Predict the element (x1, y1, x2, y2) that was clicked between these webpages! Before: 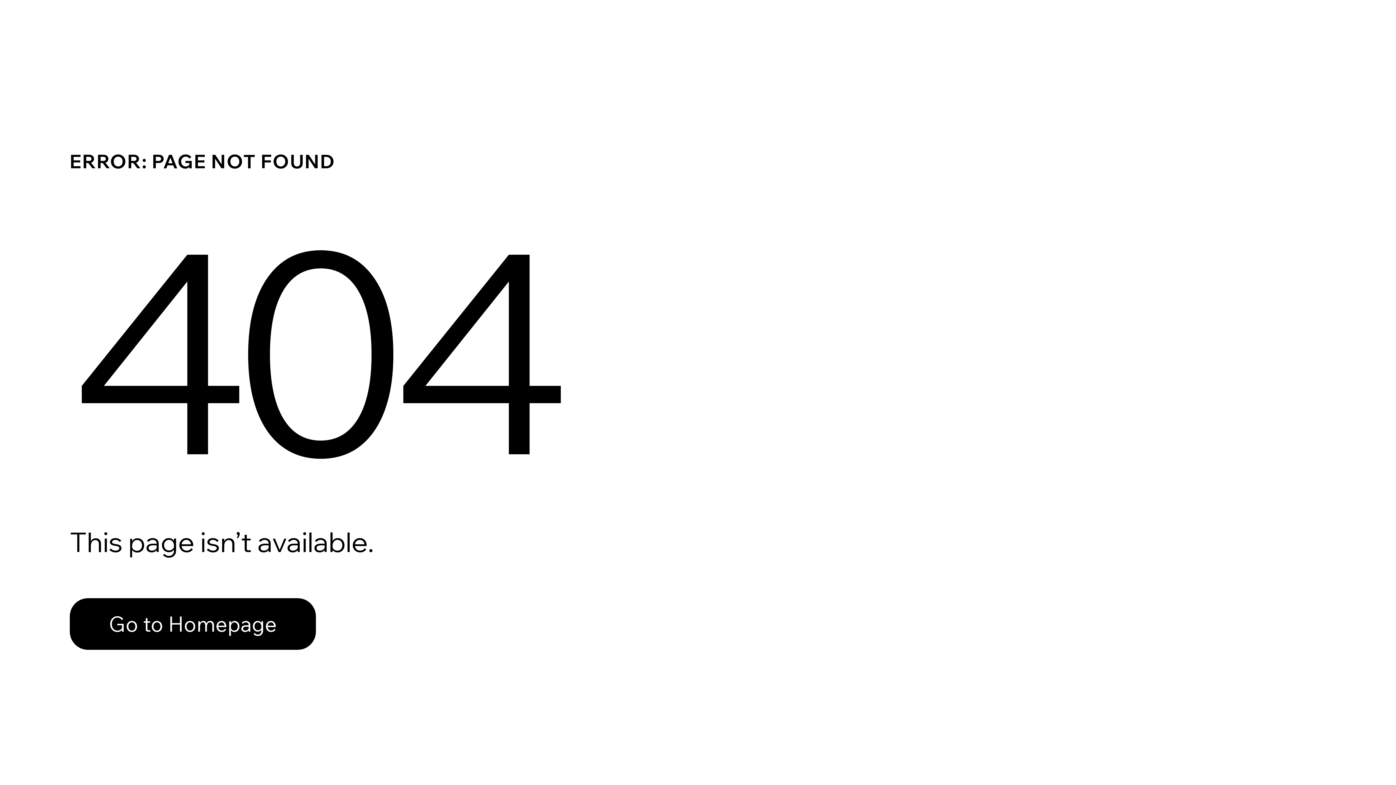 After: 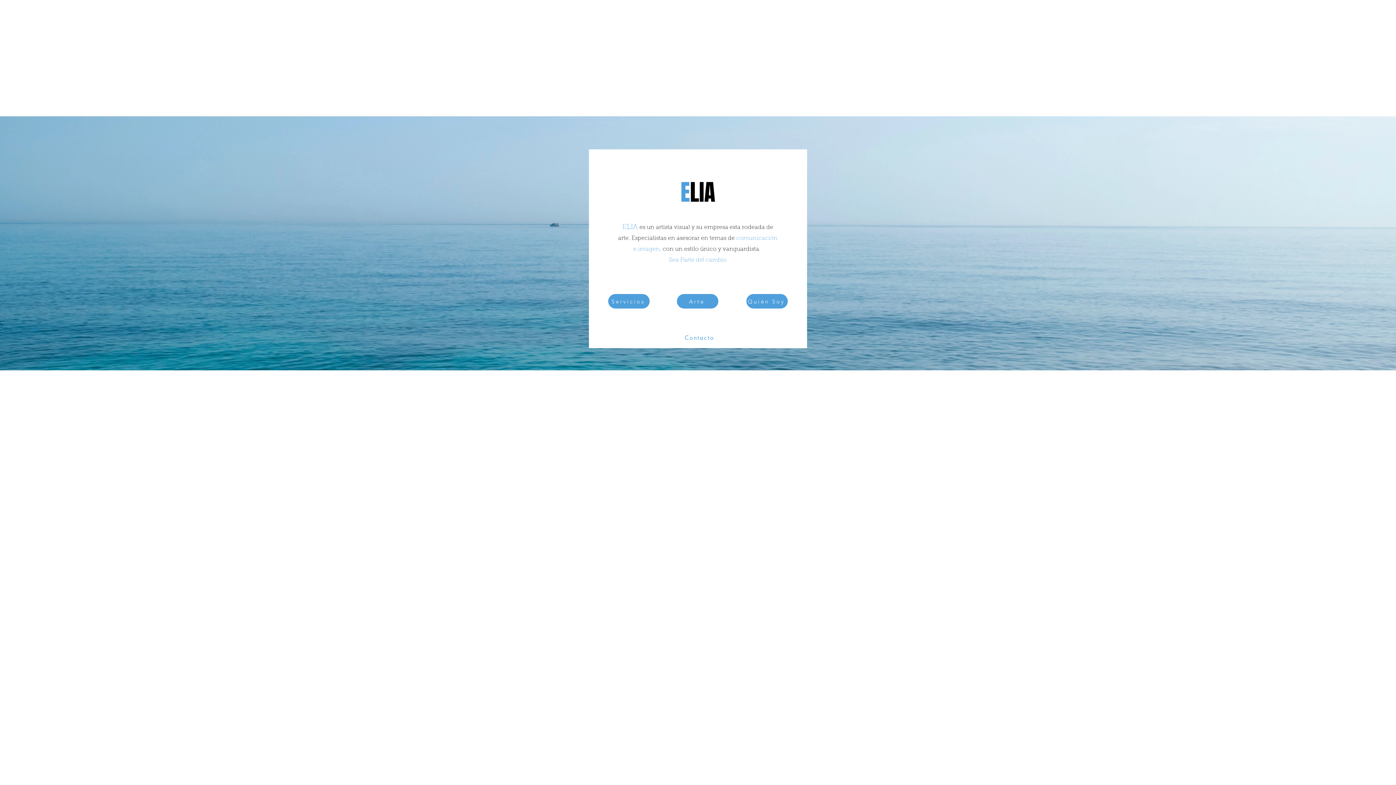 Action: label: Go to Homepage bbox: (69, 598, 316, 650)